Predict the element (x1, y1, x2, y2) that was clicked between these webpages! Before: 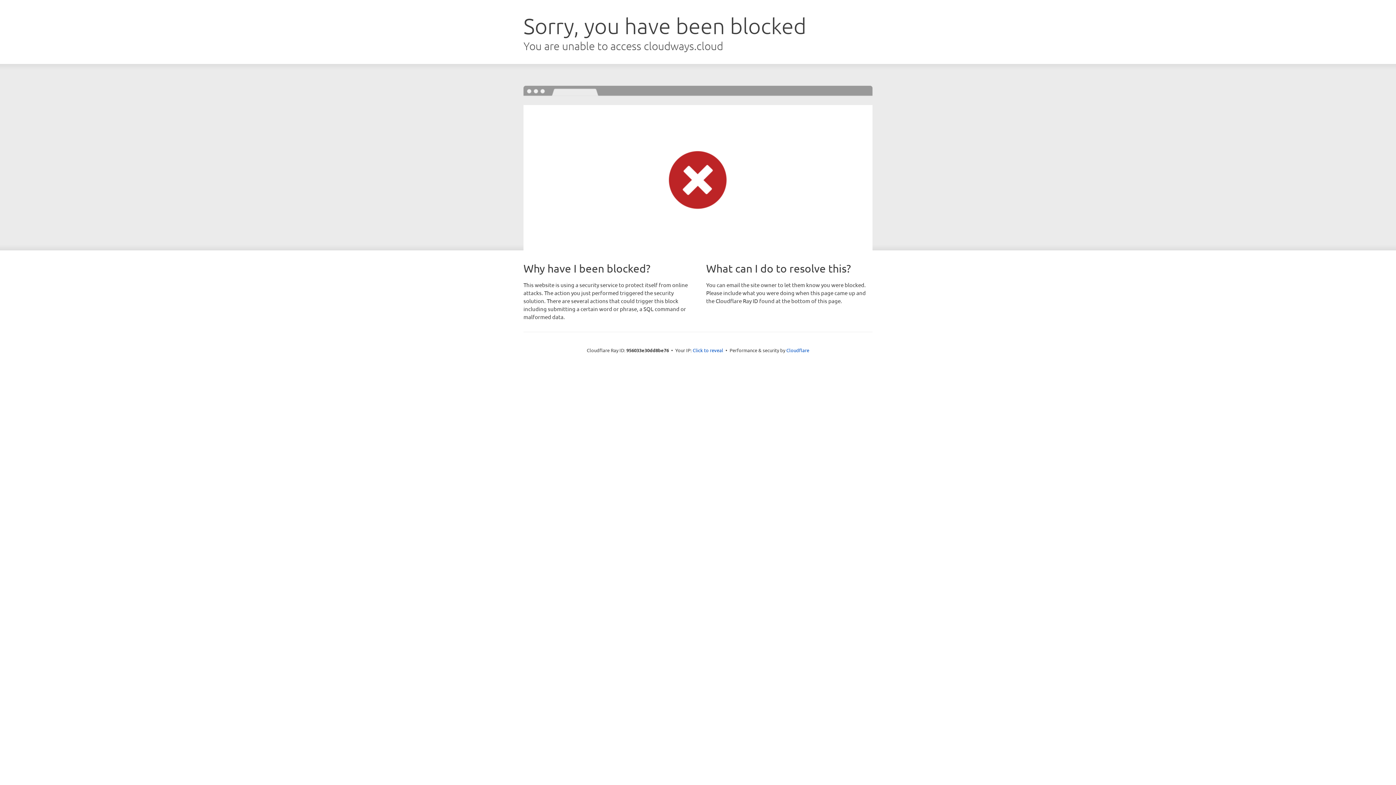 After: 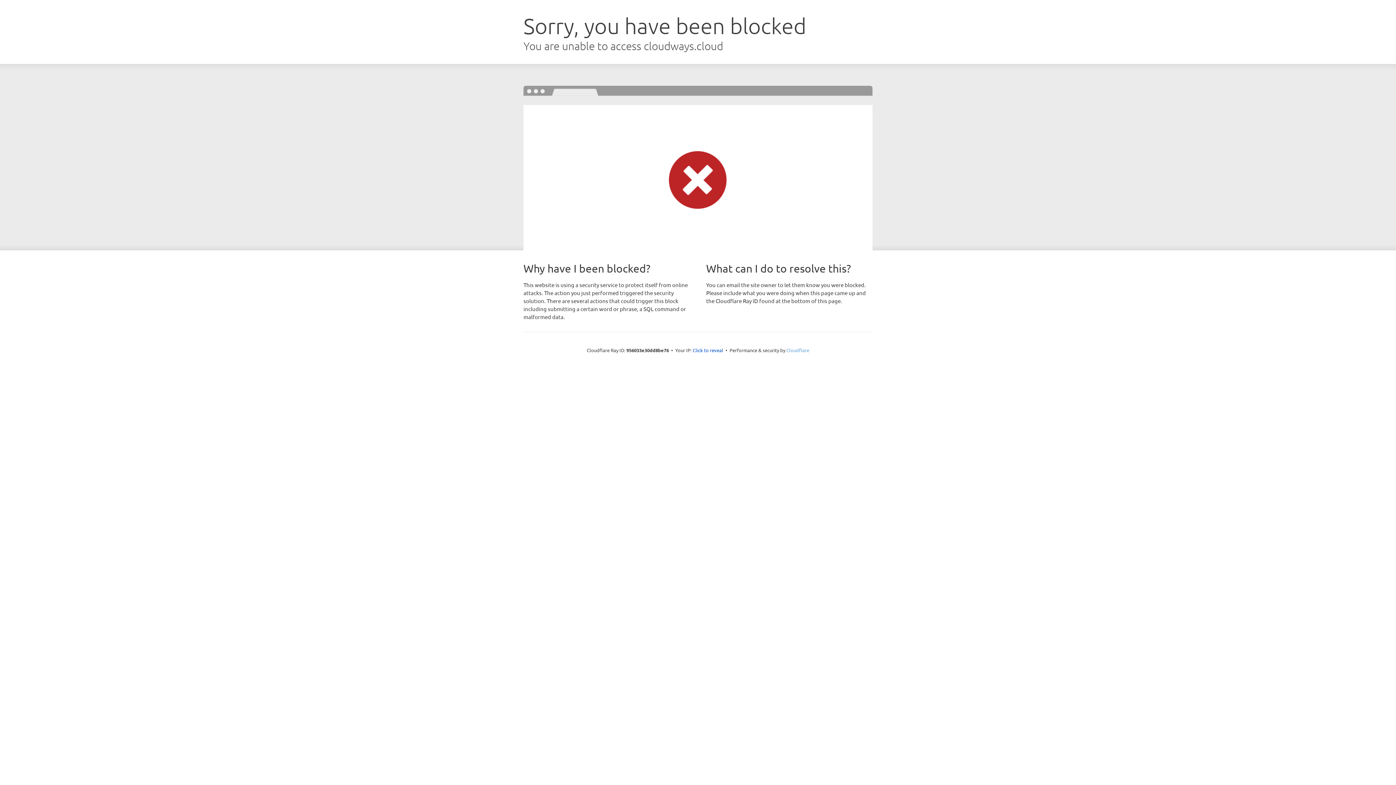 Action: bbox: (786, 347, 809, 353) label: Cloudflare